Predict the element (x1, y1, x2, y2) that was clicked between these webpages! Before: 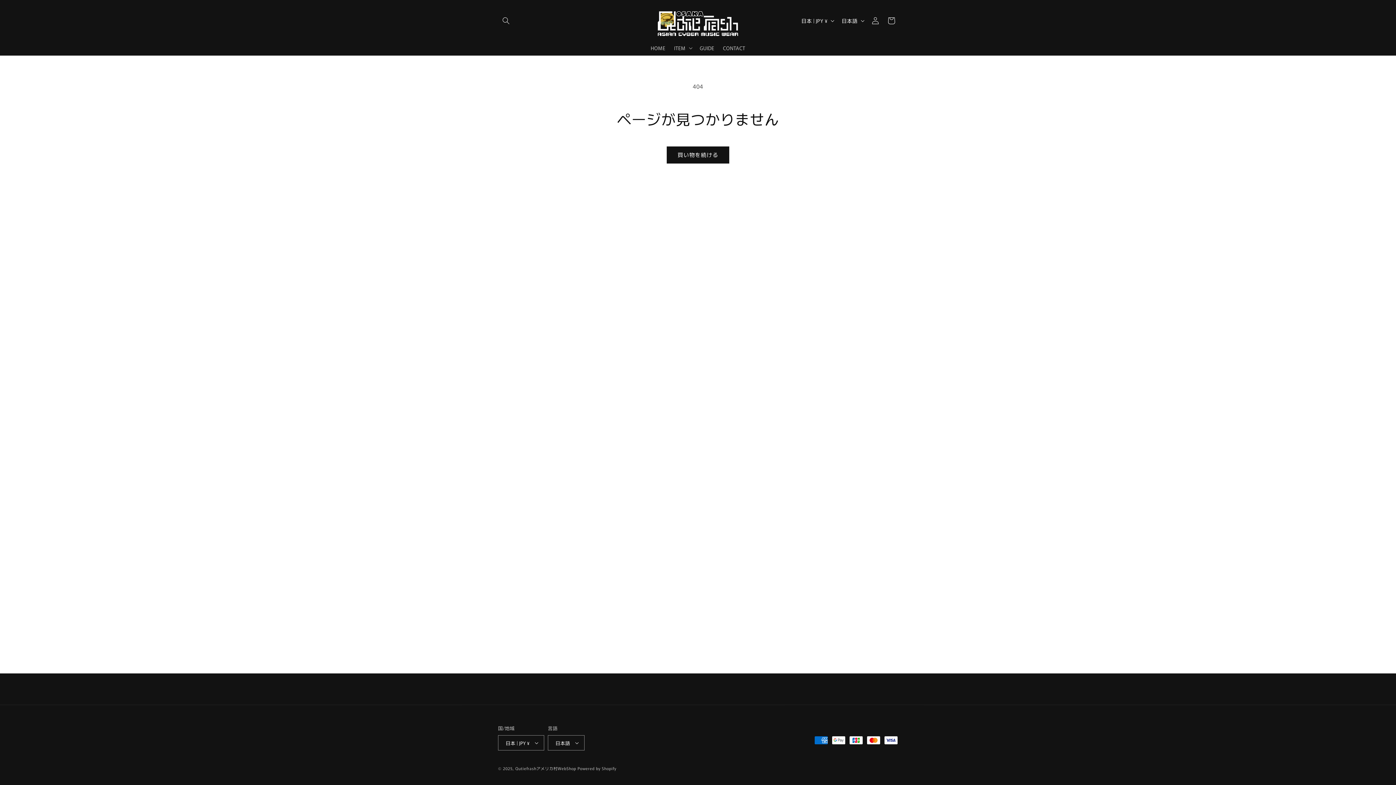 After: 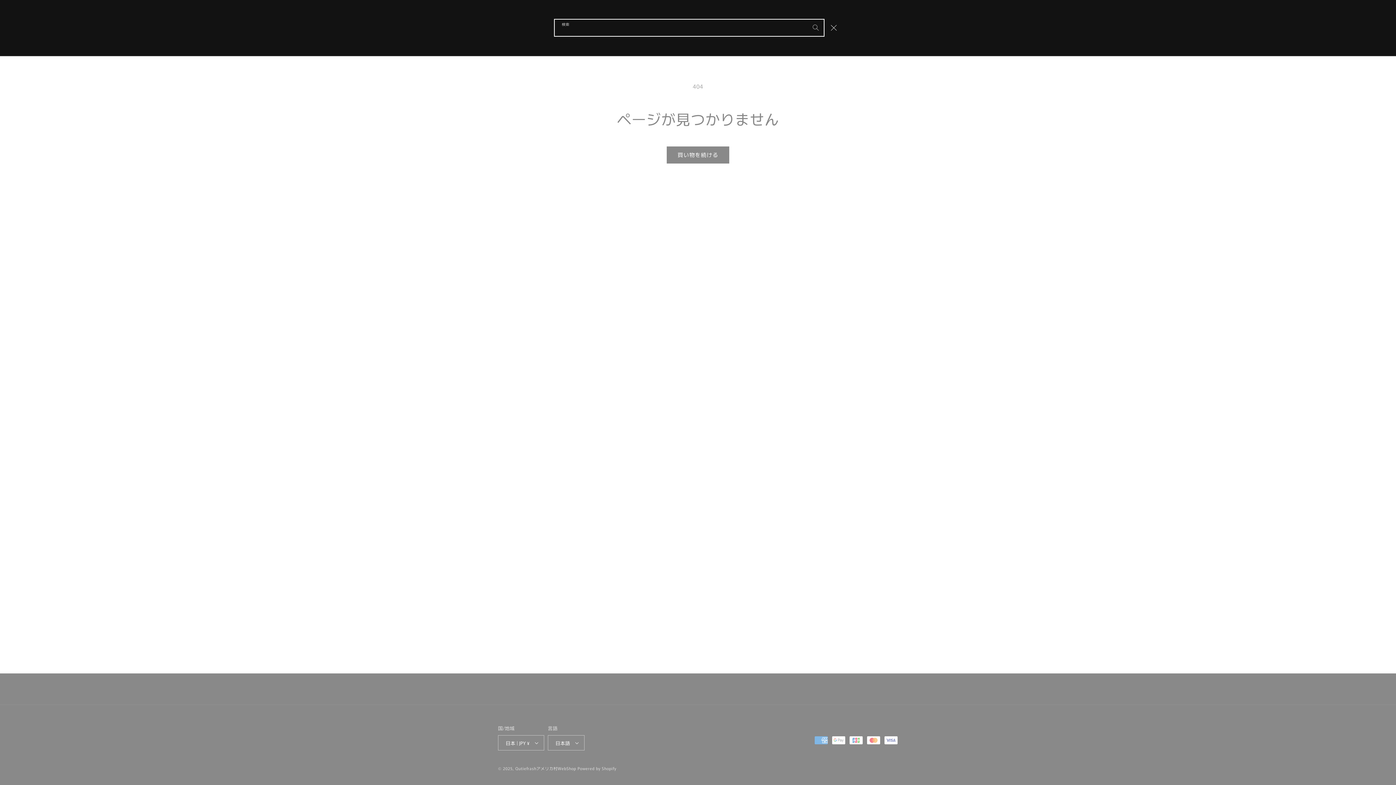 Action: label: 検索 bbox: (498, 12, 514, 28)